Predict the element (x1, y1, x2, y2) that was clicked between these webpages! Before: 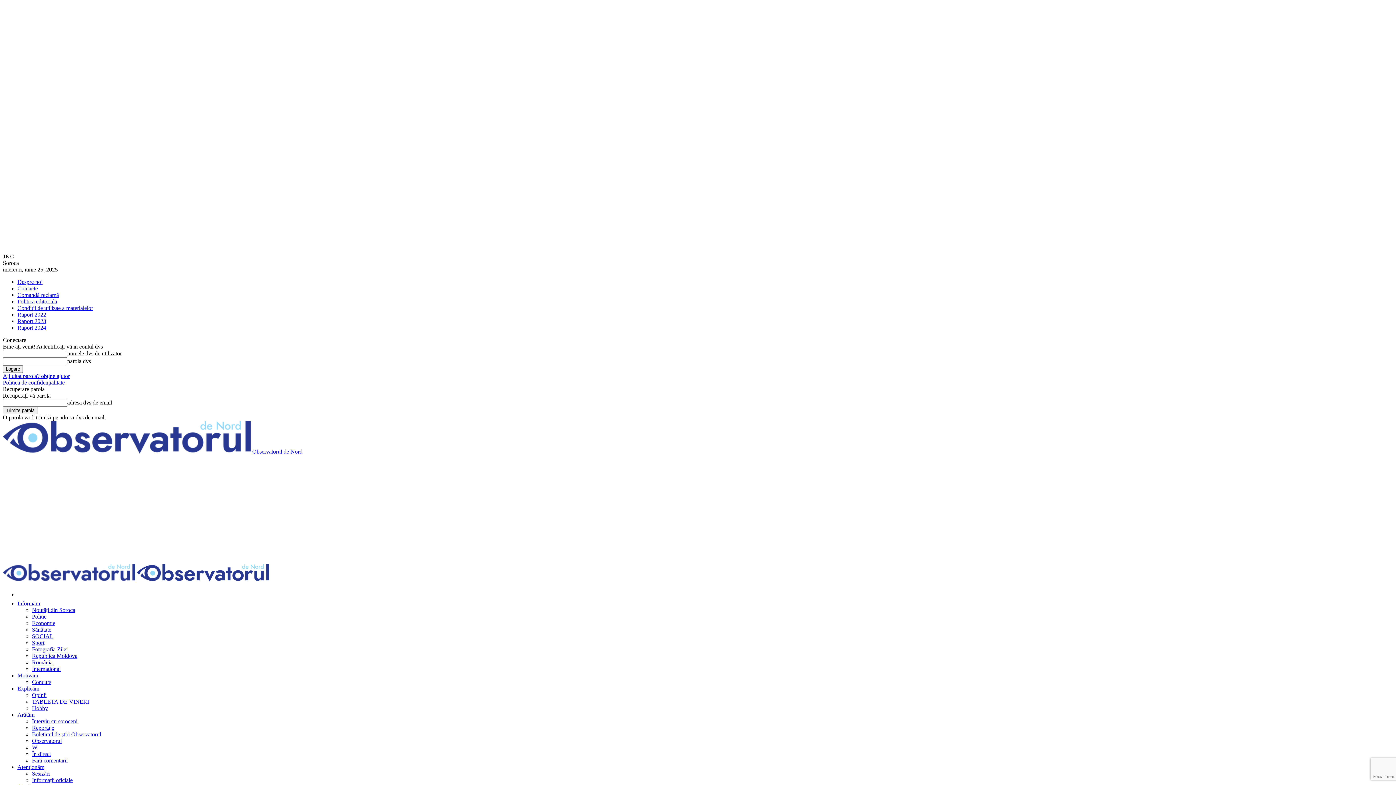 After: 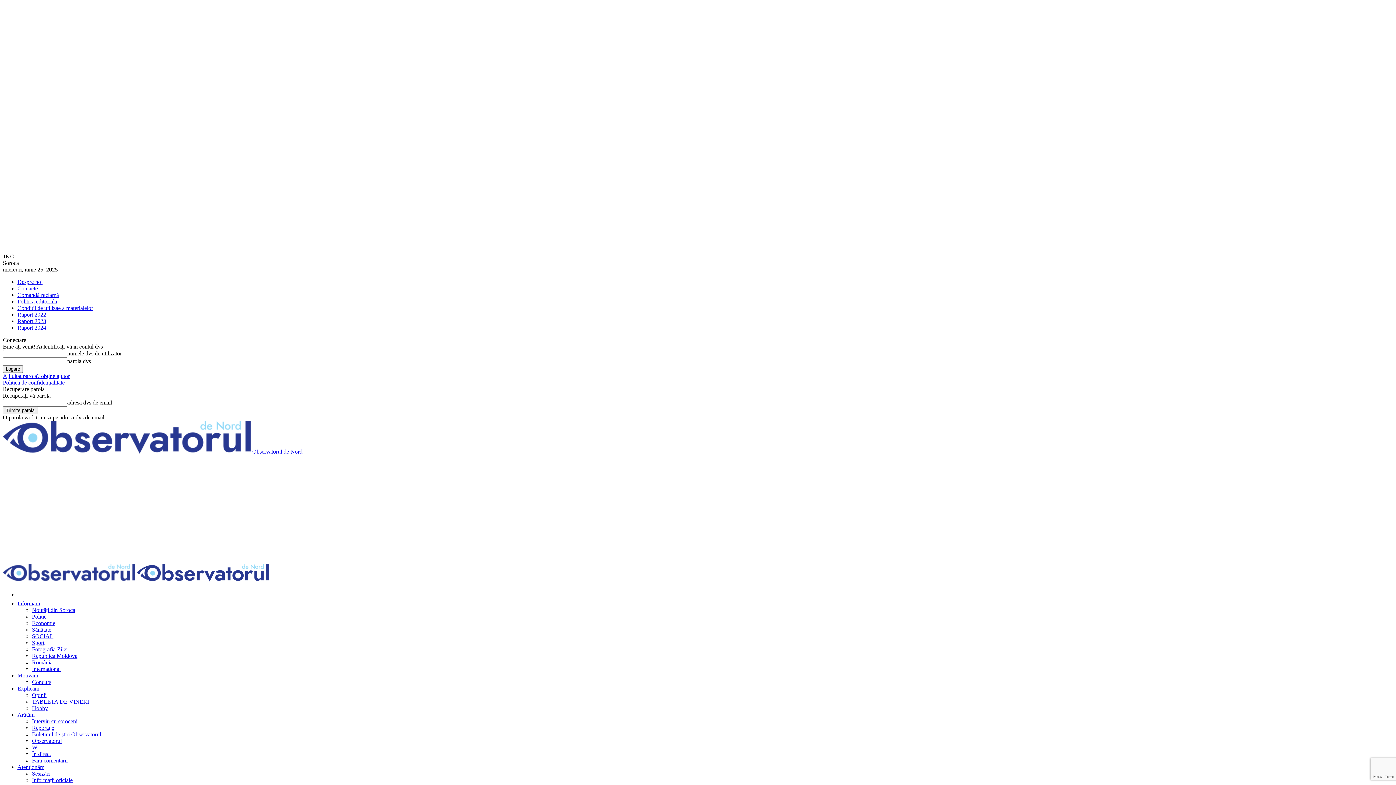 Action: label: Atenționăm bbox: (17, 764, 44, 770)